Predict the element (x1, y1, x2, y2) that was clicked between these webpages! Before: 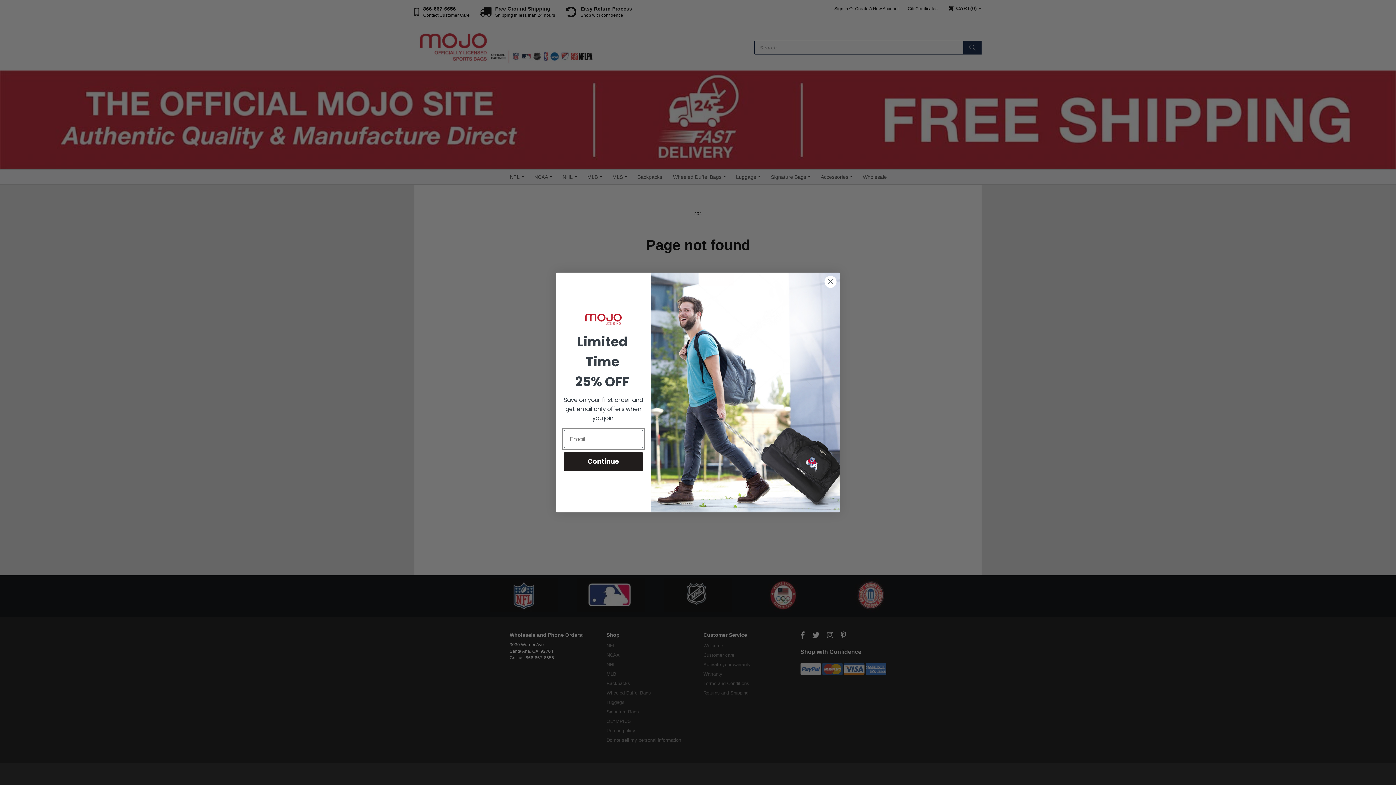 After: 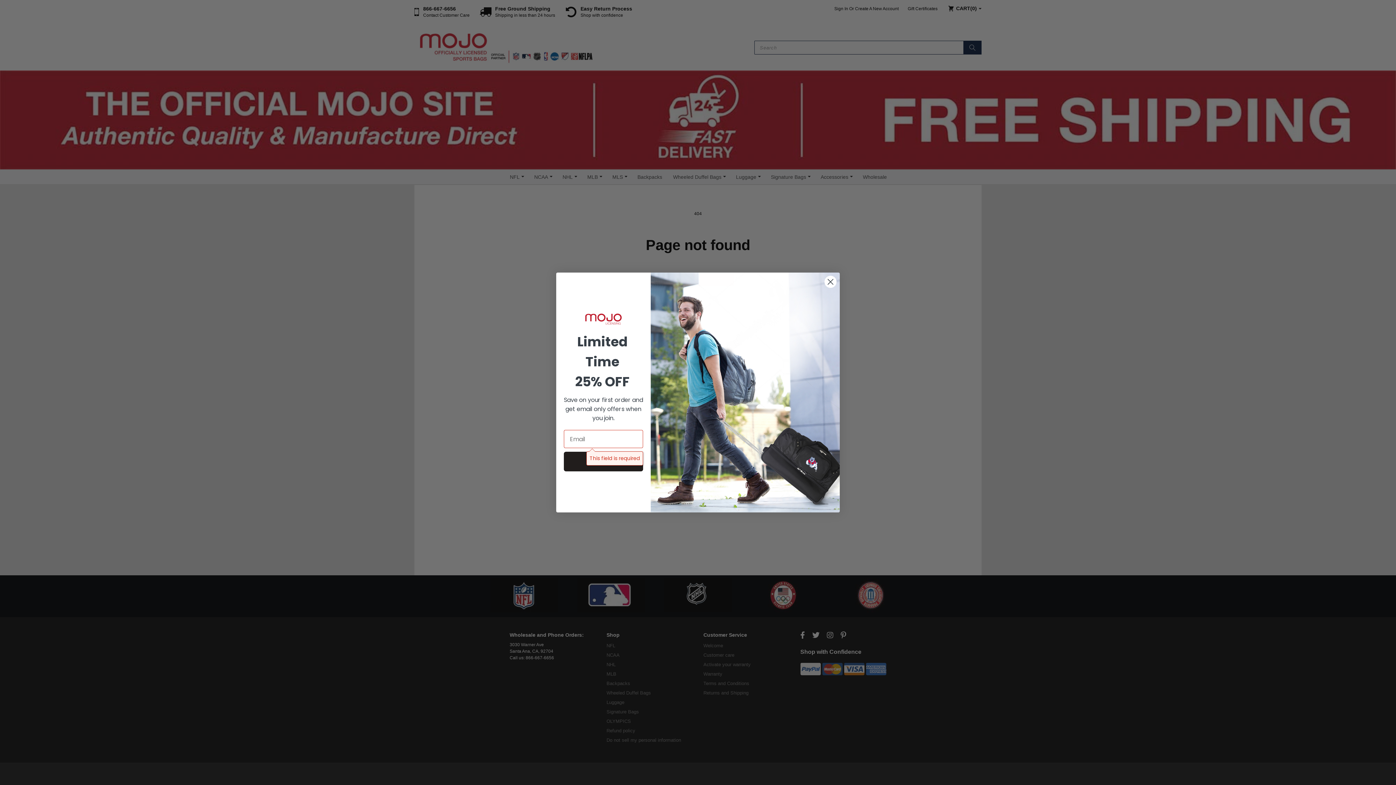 Action: bbox: (564, 452, 643, 471) label: Continue